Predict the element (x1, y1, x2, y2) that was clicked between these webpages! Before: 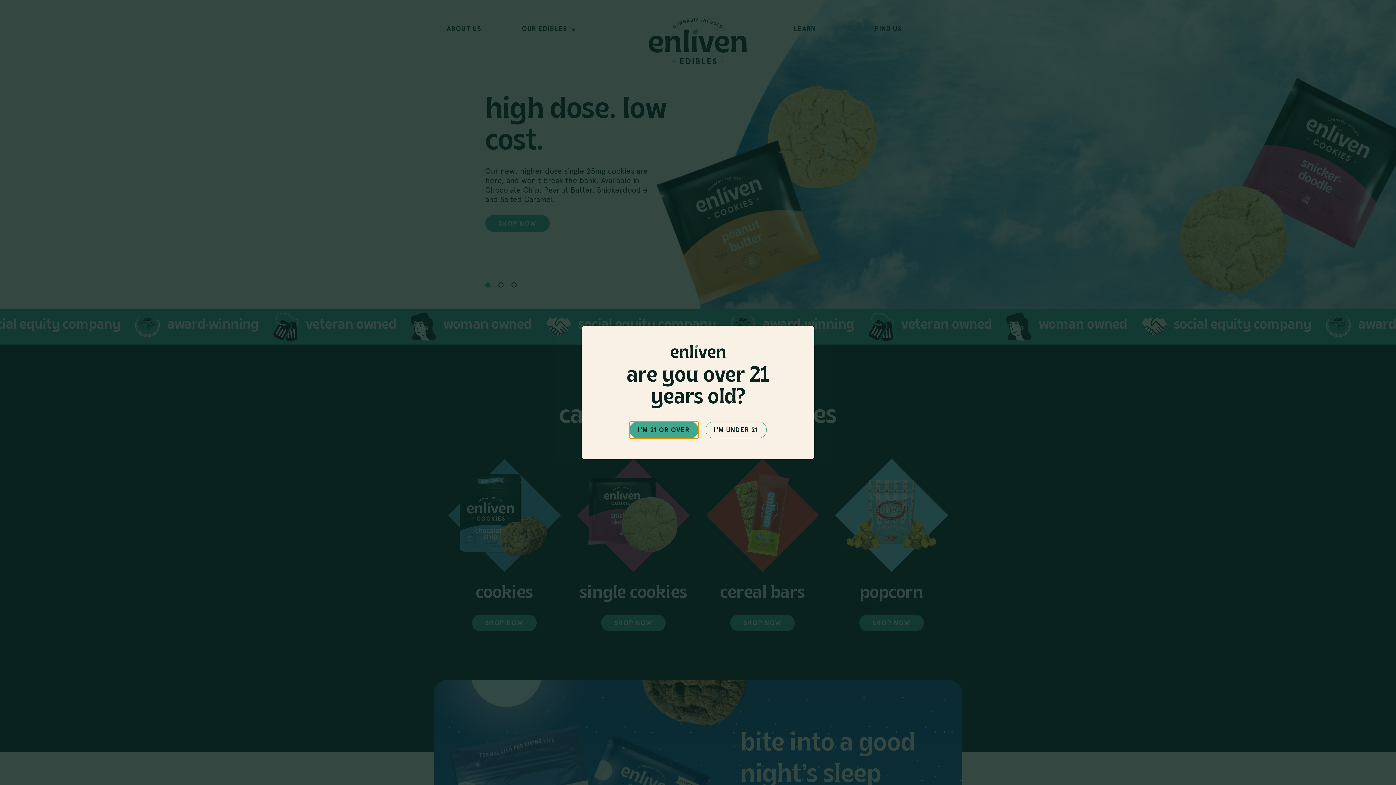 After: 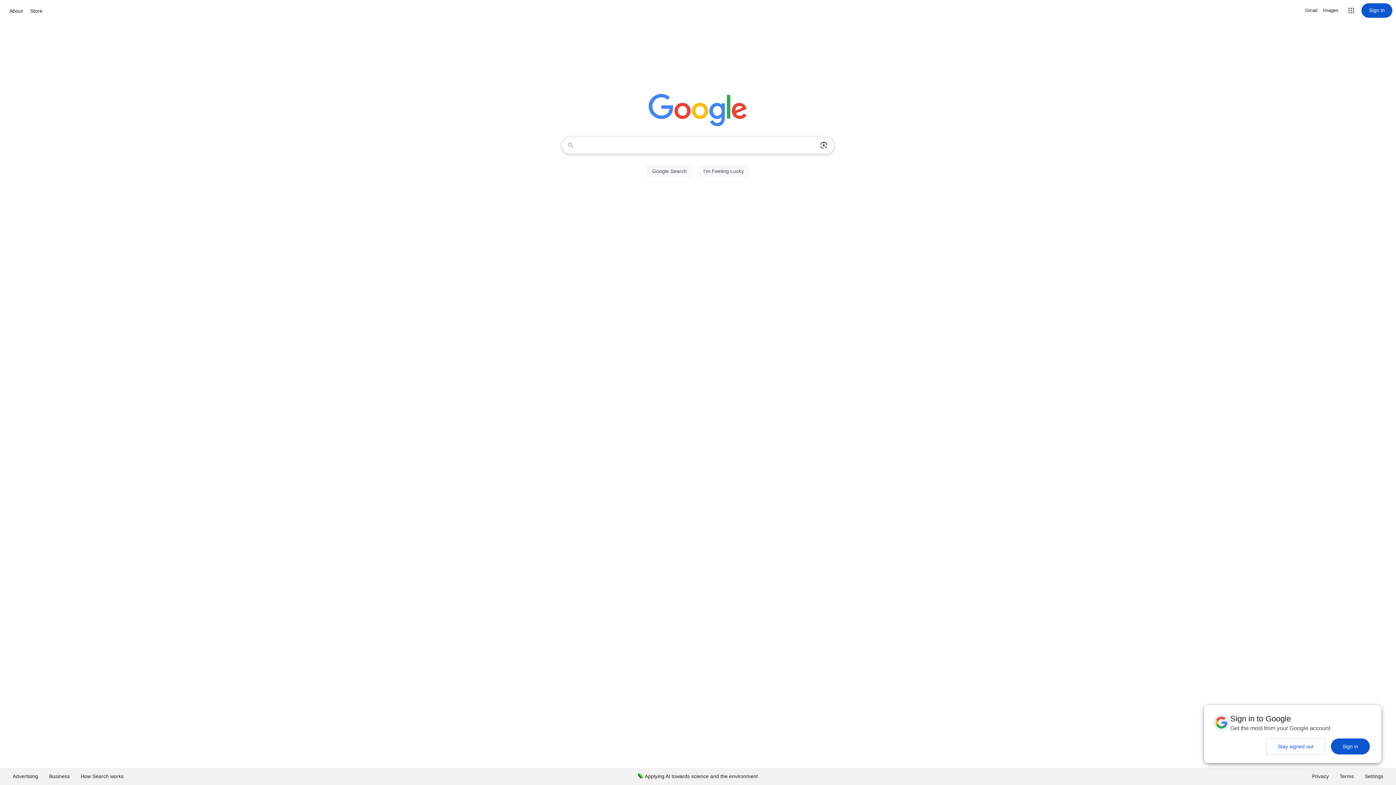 Action: bbox: (705, 421, 766, 438) label: I'M UNDER 21